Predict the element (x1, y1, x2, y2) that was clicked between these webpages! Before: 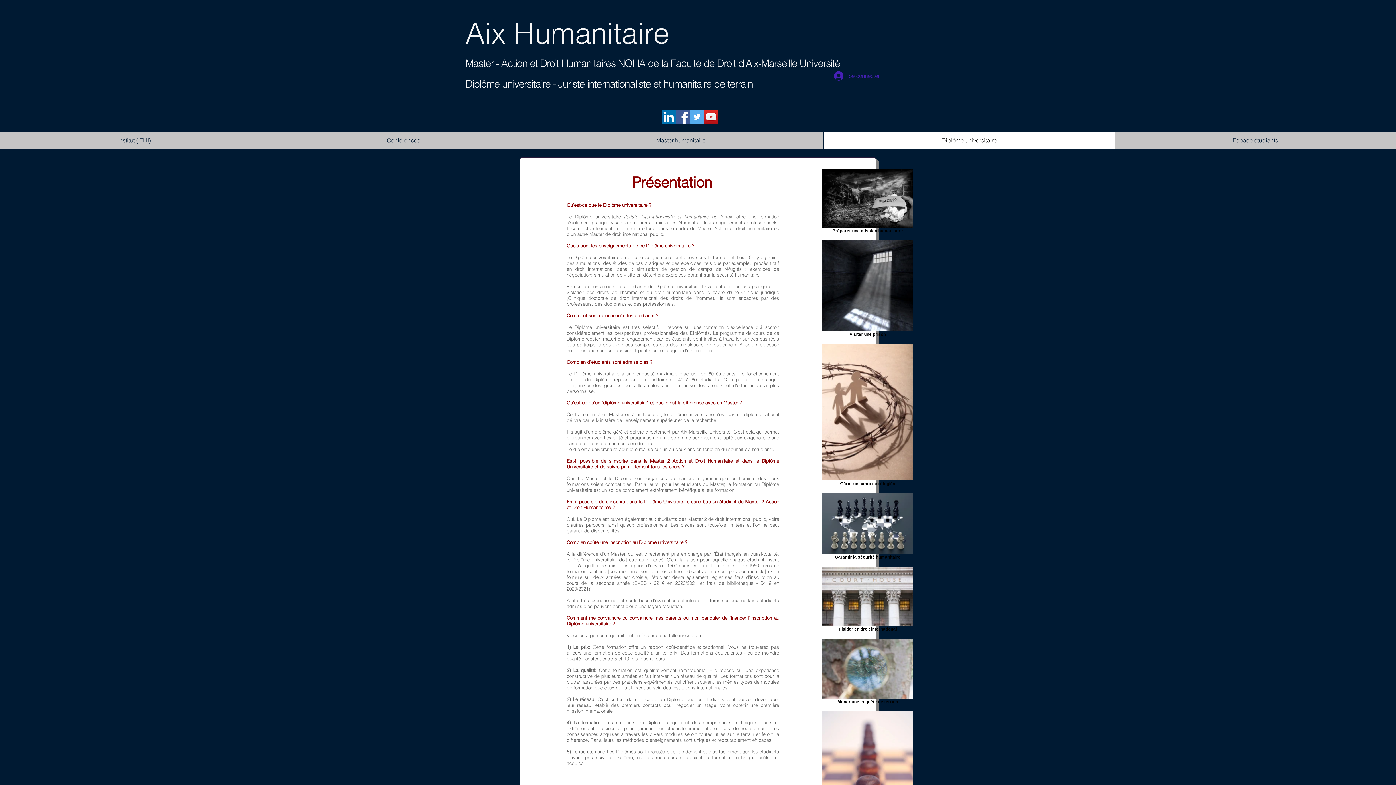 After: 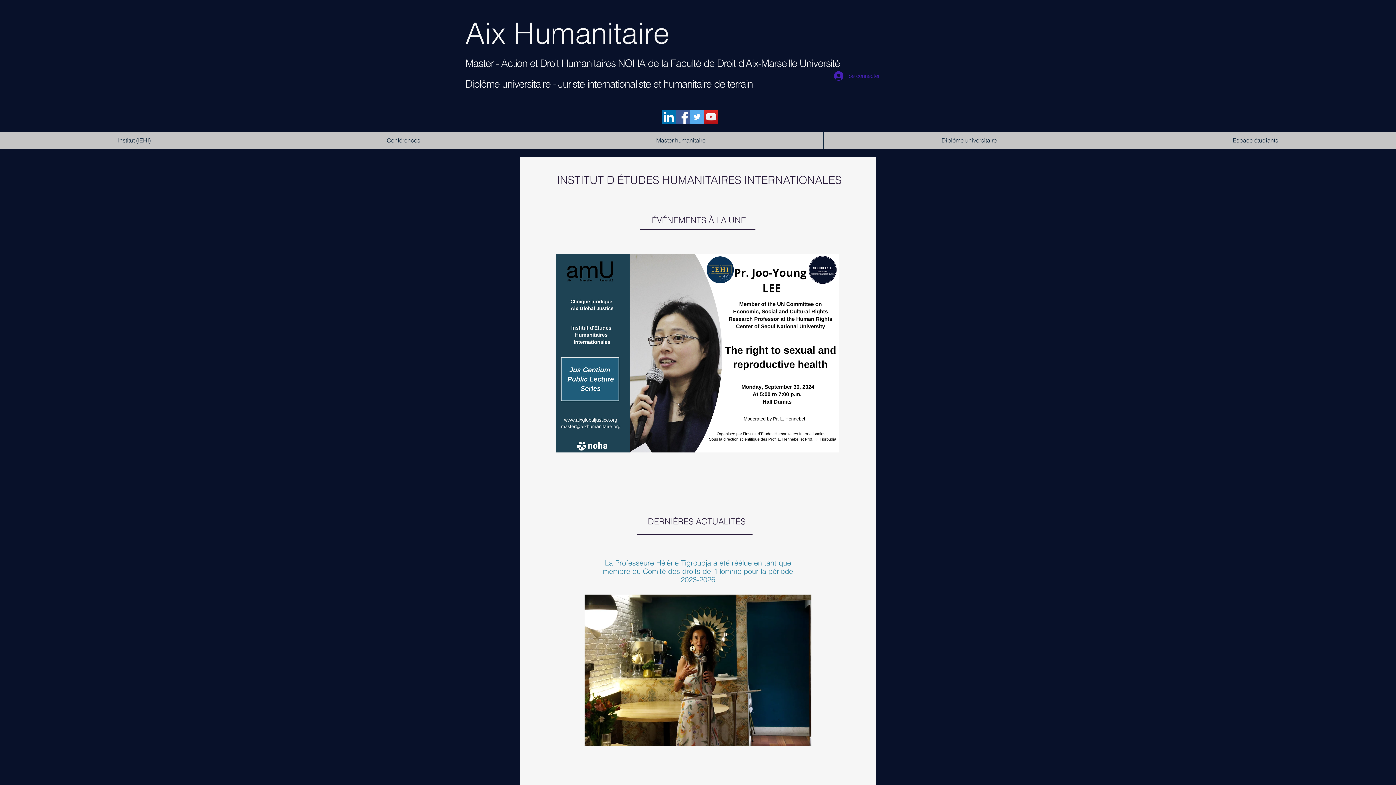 Action: label: Aix Humanitaire bbox: (465, 15, 669, 50)